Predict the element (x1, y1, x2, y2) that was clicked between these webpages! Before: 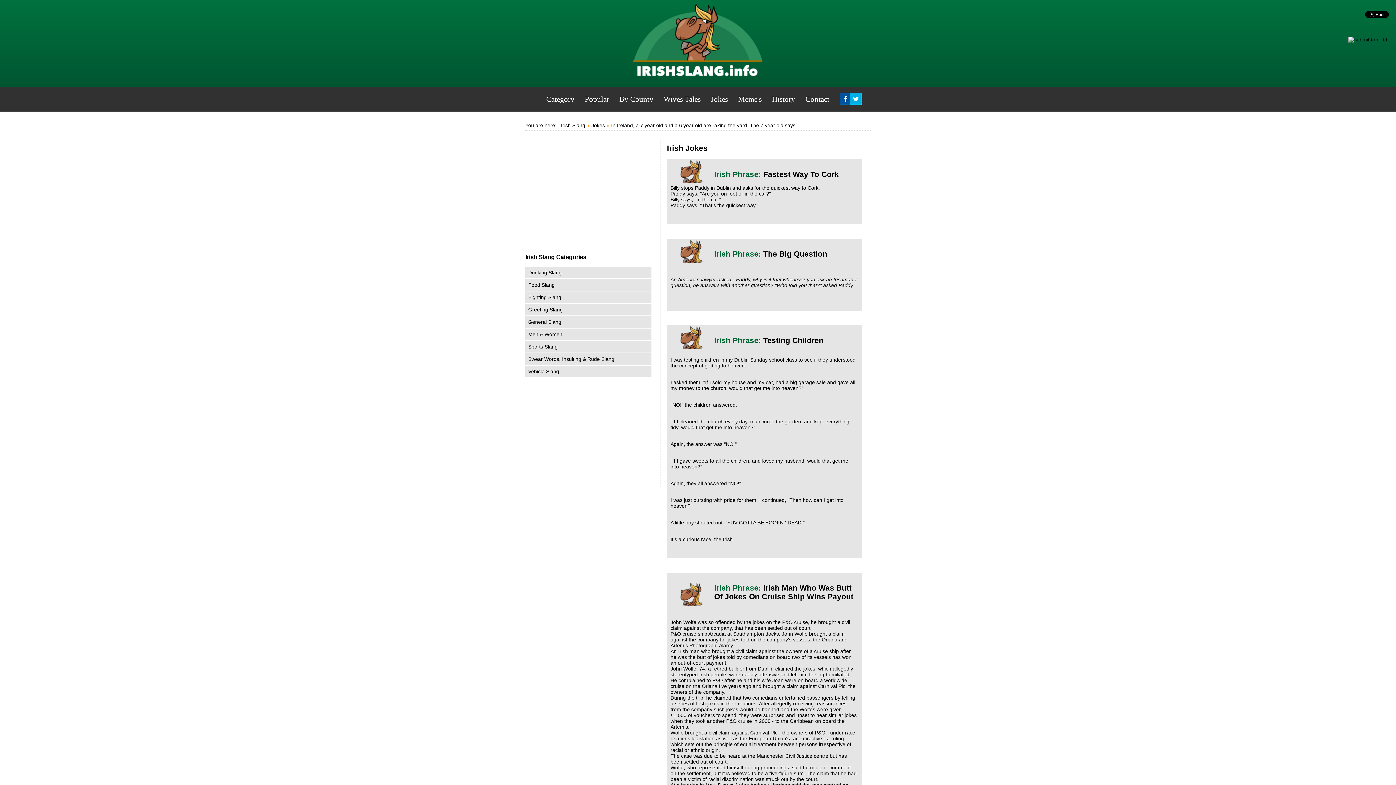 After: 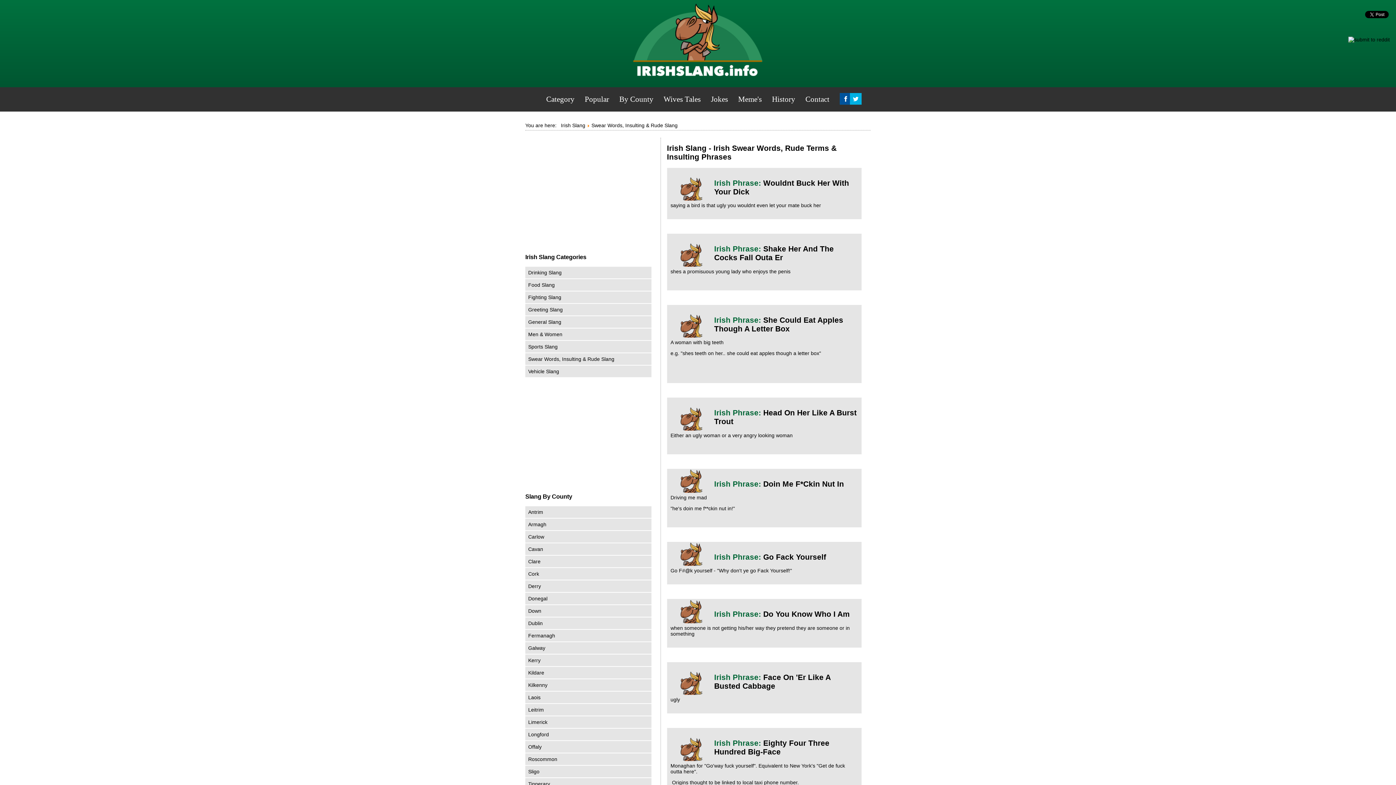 Action: bbox: (528, 356, 614, 362) label: Swear Words, Insulting & Rude Slang